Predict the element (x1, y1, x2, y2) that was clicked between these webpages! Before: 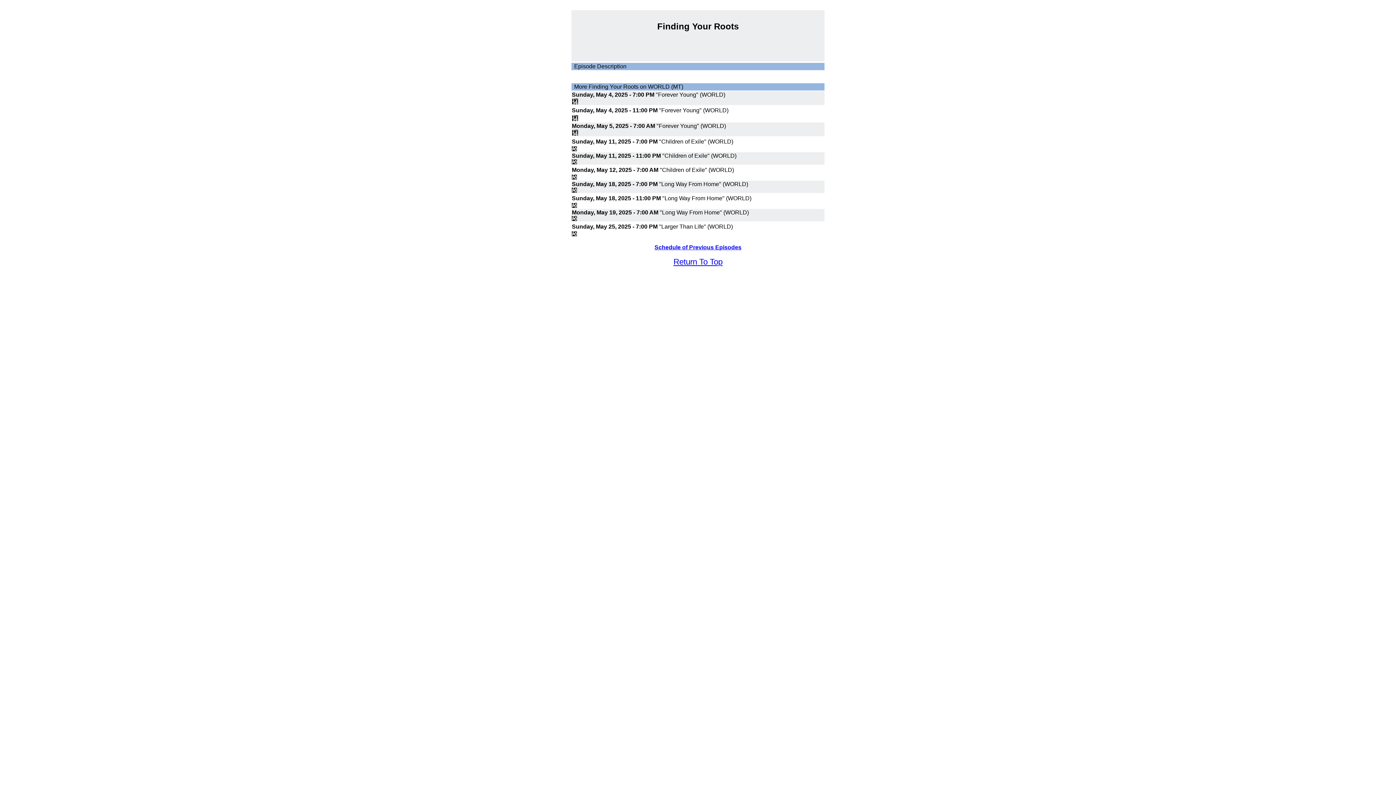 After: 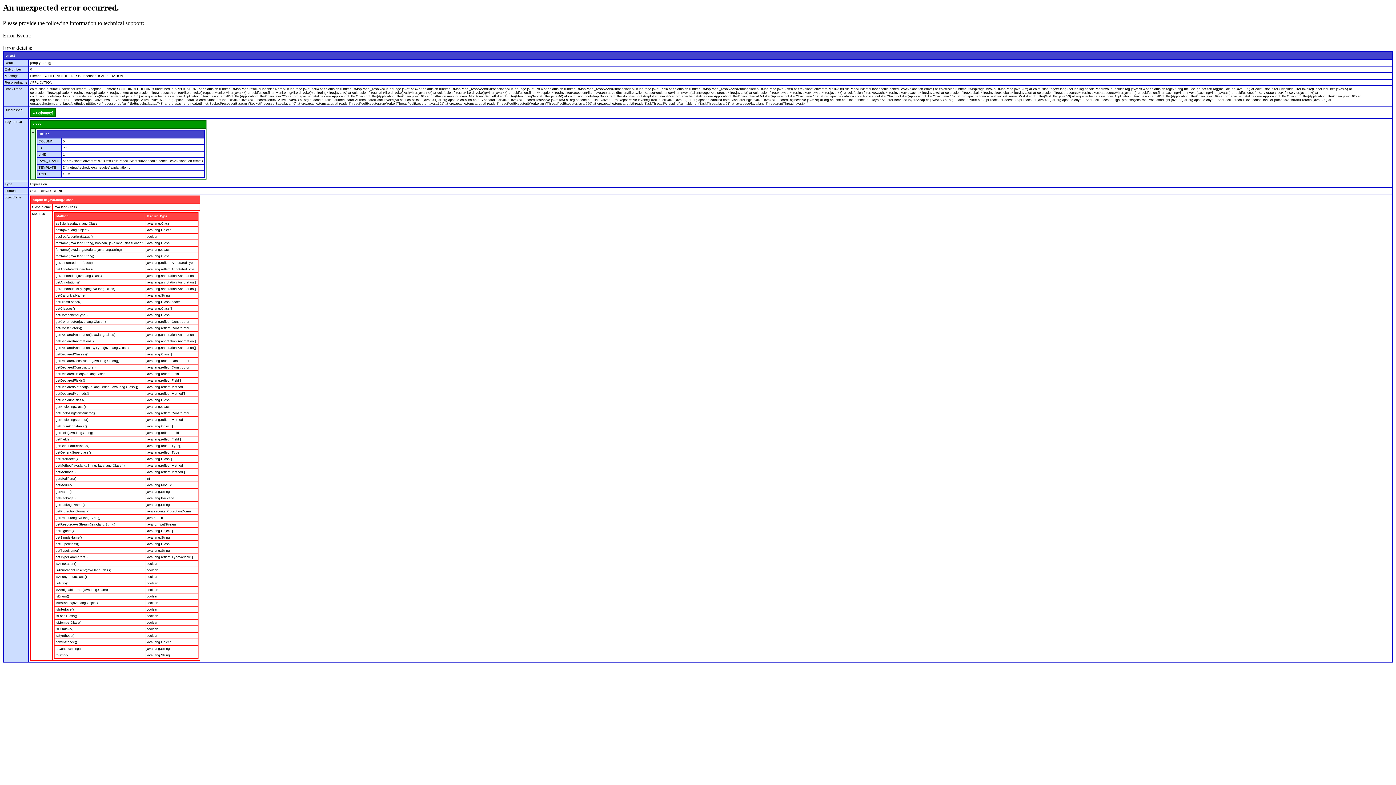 Action: bbox: (572, 187, 577, 193)